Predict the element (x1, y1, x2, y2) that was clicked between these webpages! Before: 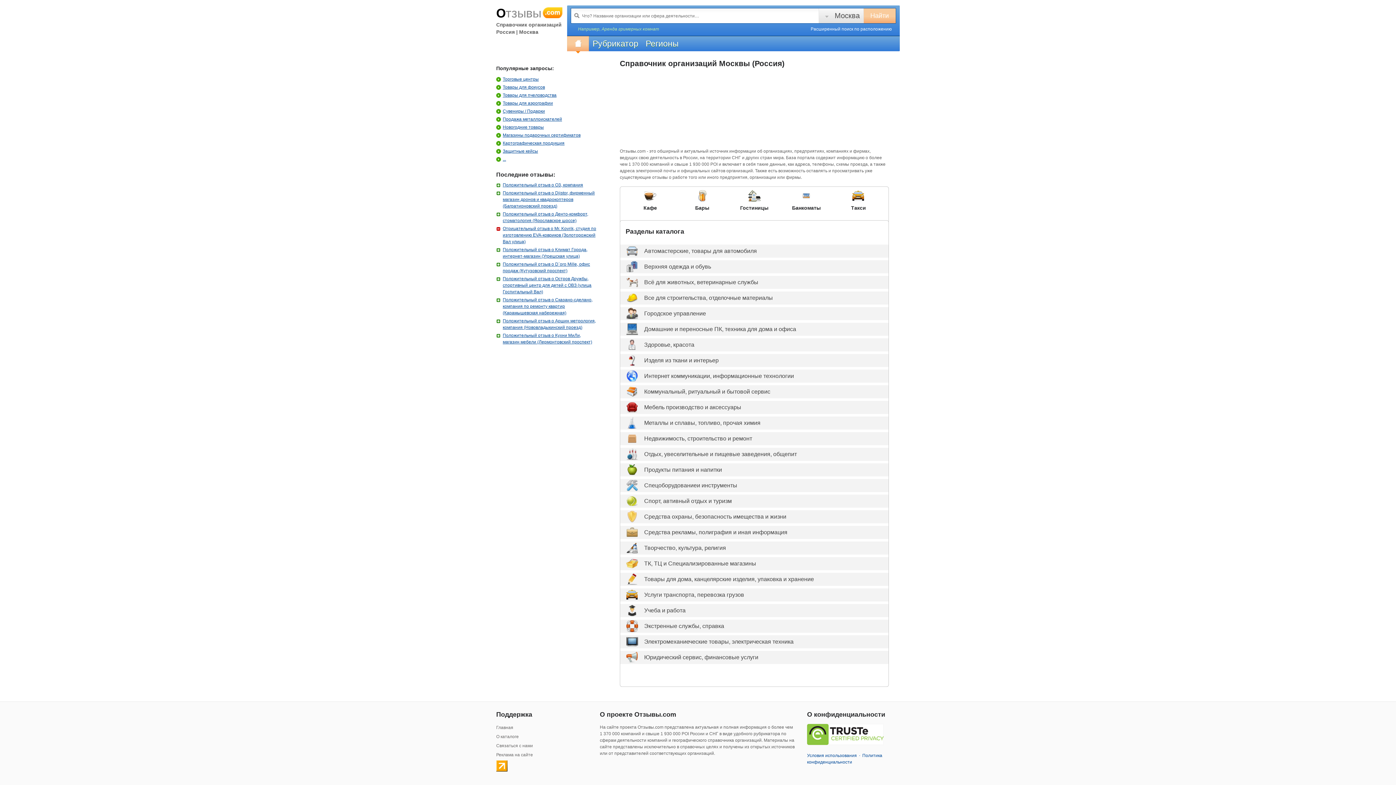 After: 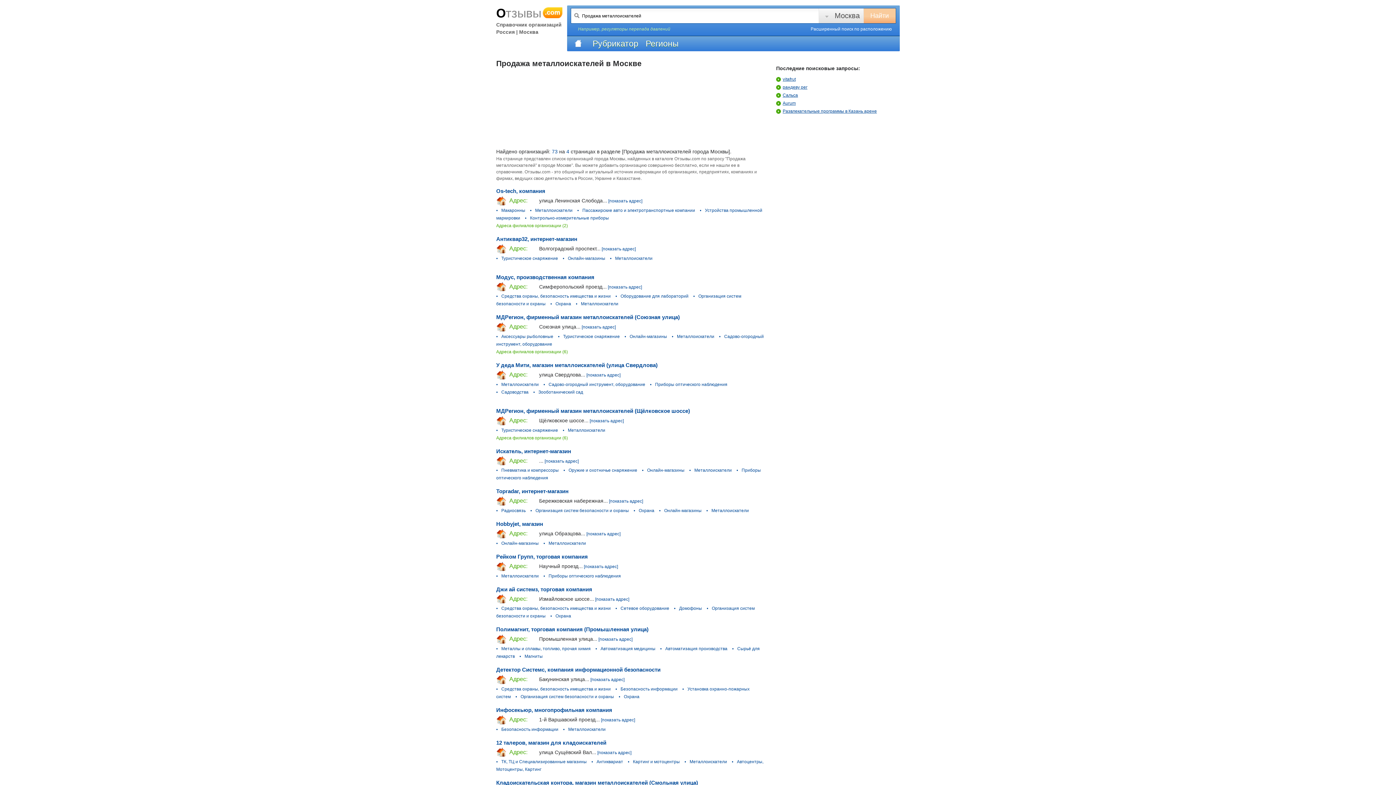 Action: bbox: (496, 116, 598, 122) label: Продажа металлоискателей